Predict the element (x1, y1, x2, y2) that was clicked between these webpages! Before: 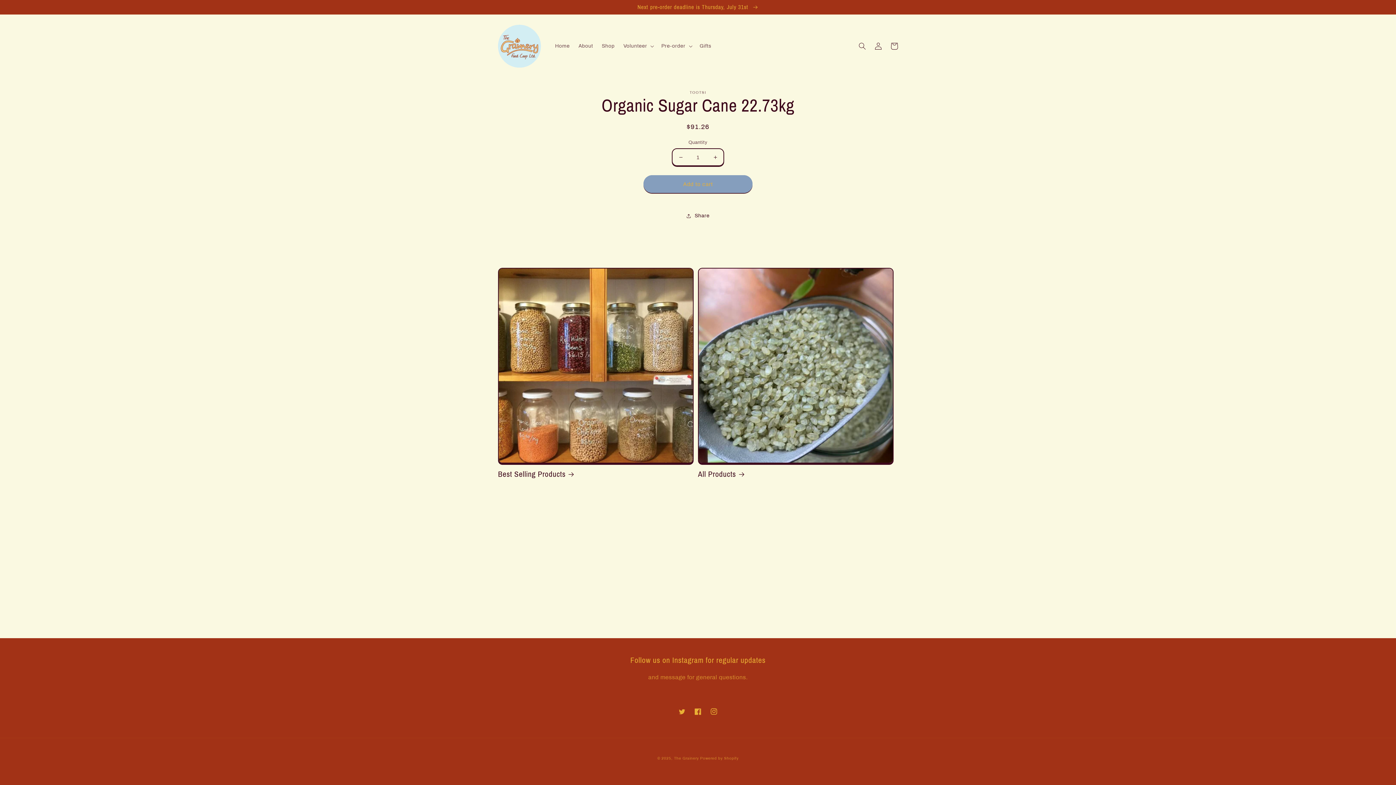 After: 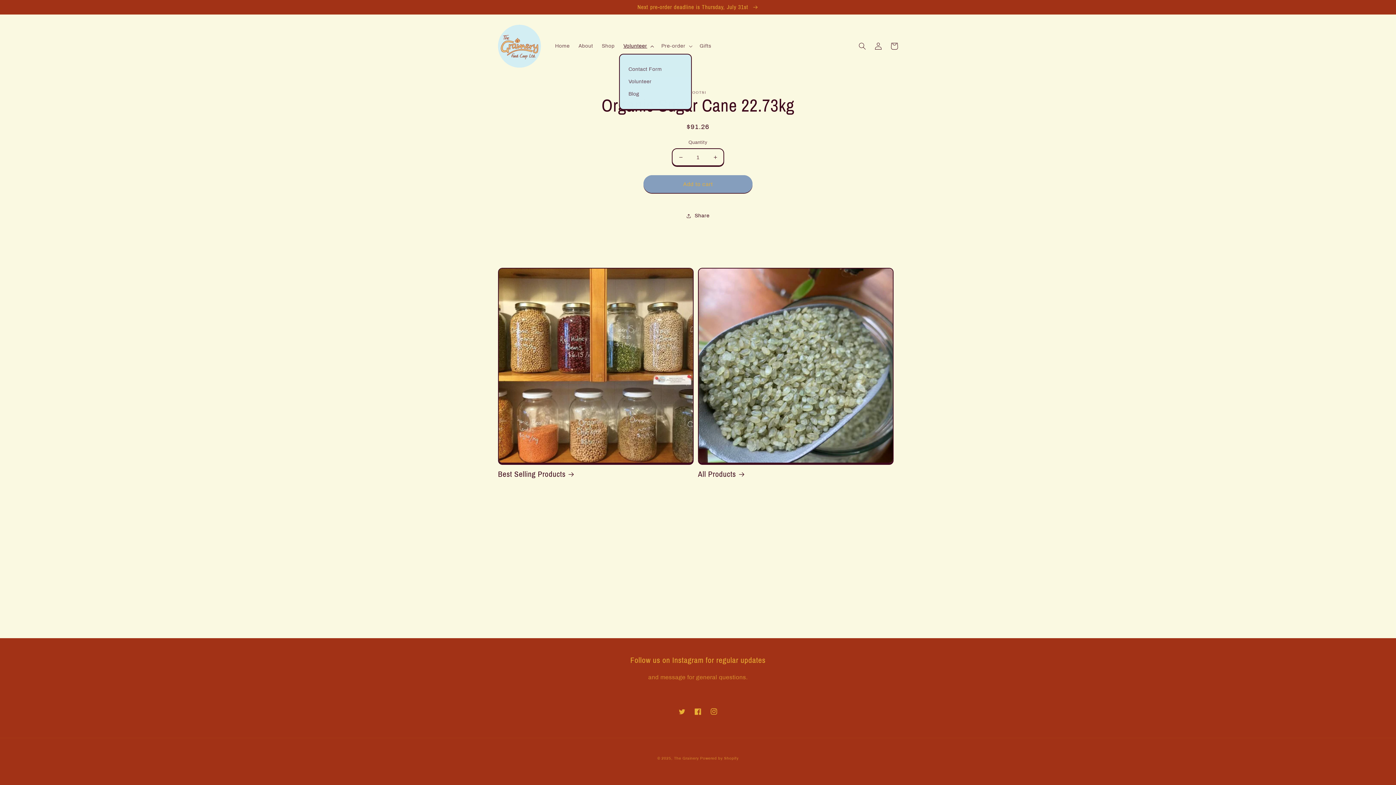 Action: label: Volunteer bbox: (619, 38, 657, 53)